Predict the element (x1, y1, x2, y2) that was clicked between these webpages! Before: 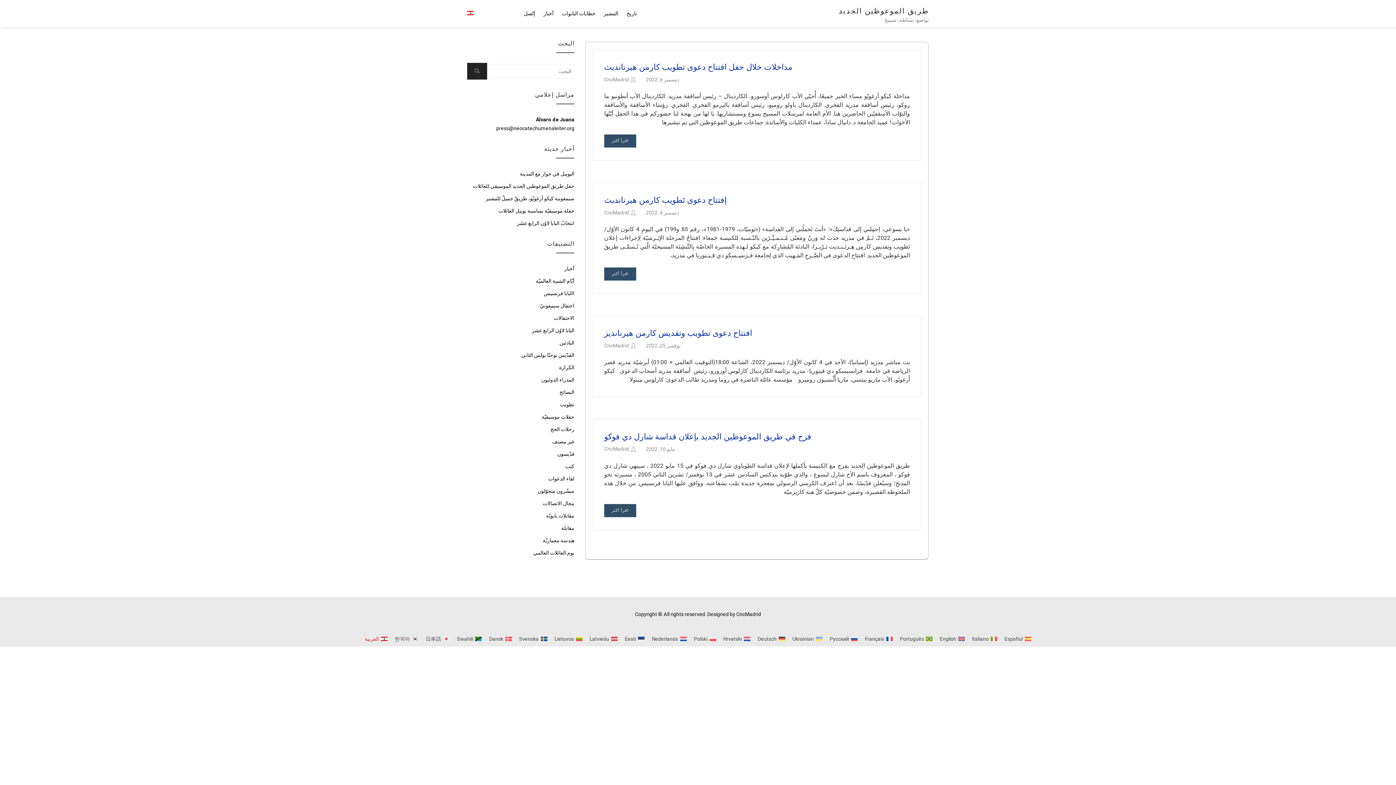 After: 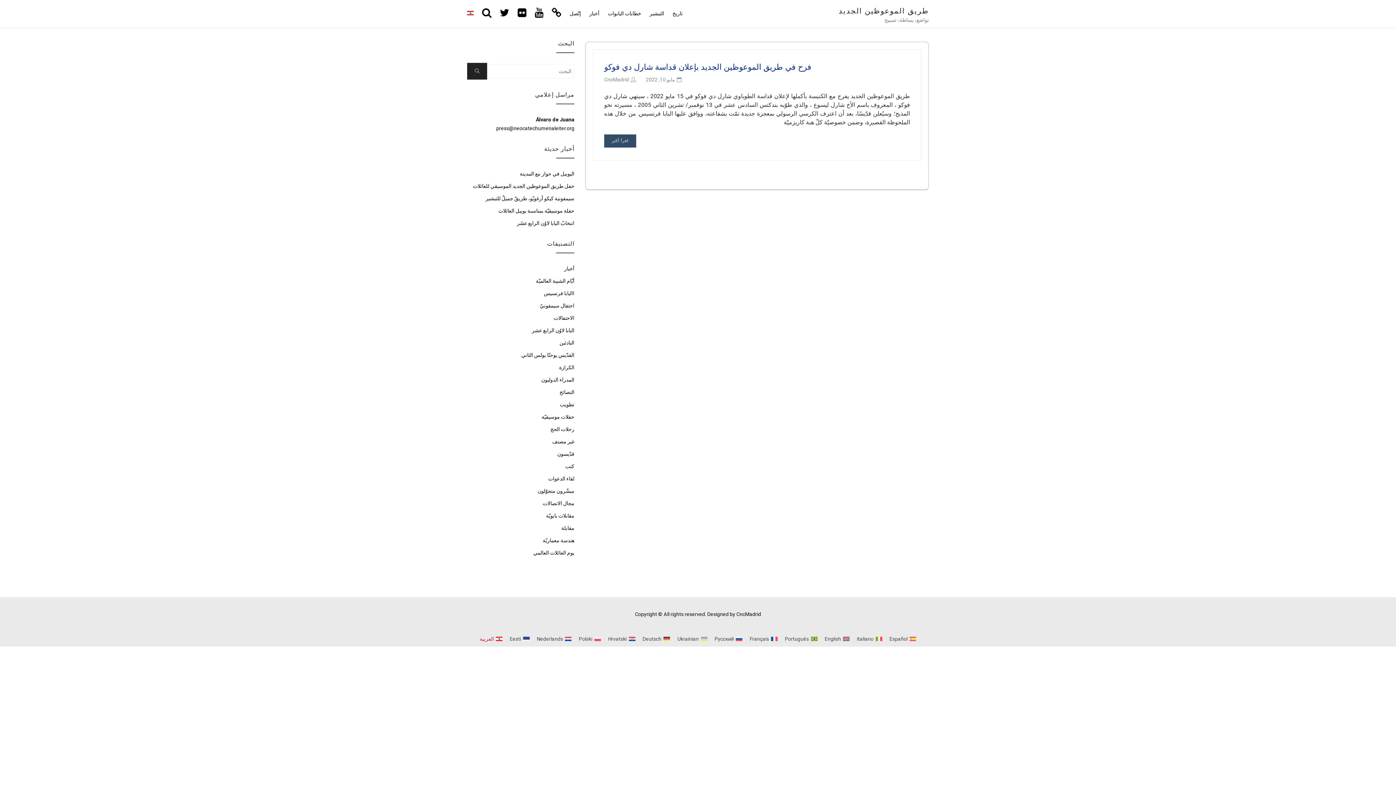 Action: bbox: (646, 446, 675, 452) label: مايو 10, 2022